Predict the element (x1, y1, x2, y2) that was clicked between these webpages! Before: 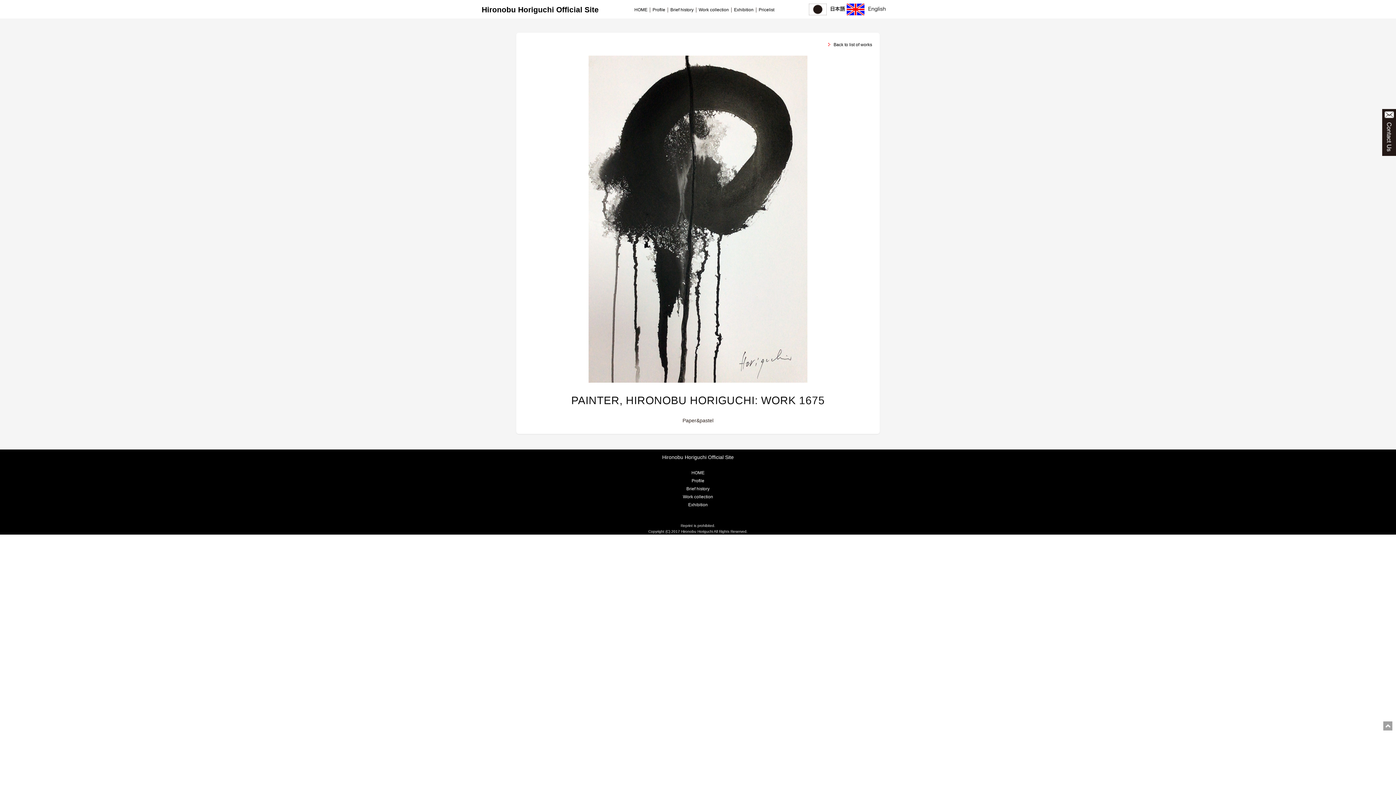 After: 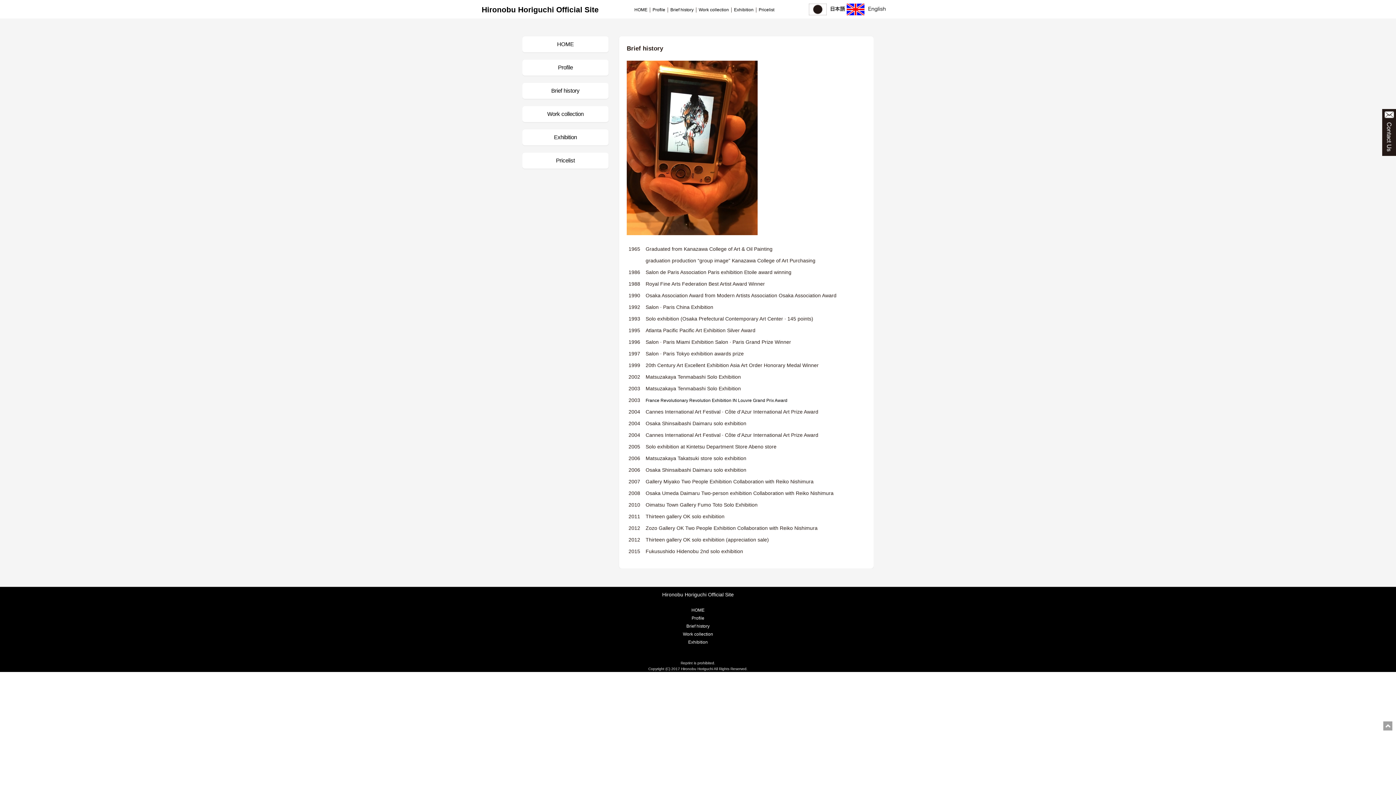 Action: label: Brief history bbox: (686, 486, 709, 491)